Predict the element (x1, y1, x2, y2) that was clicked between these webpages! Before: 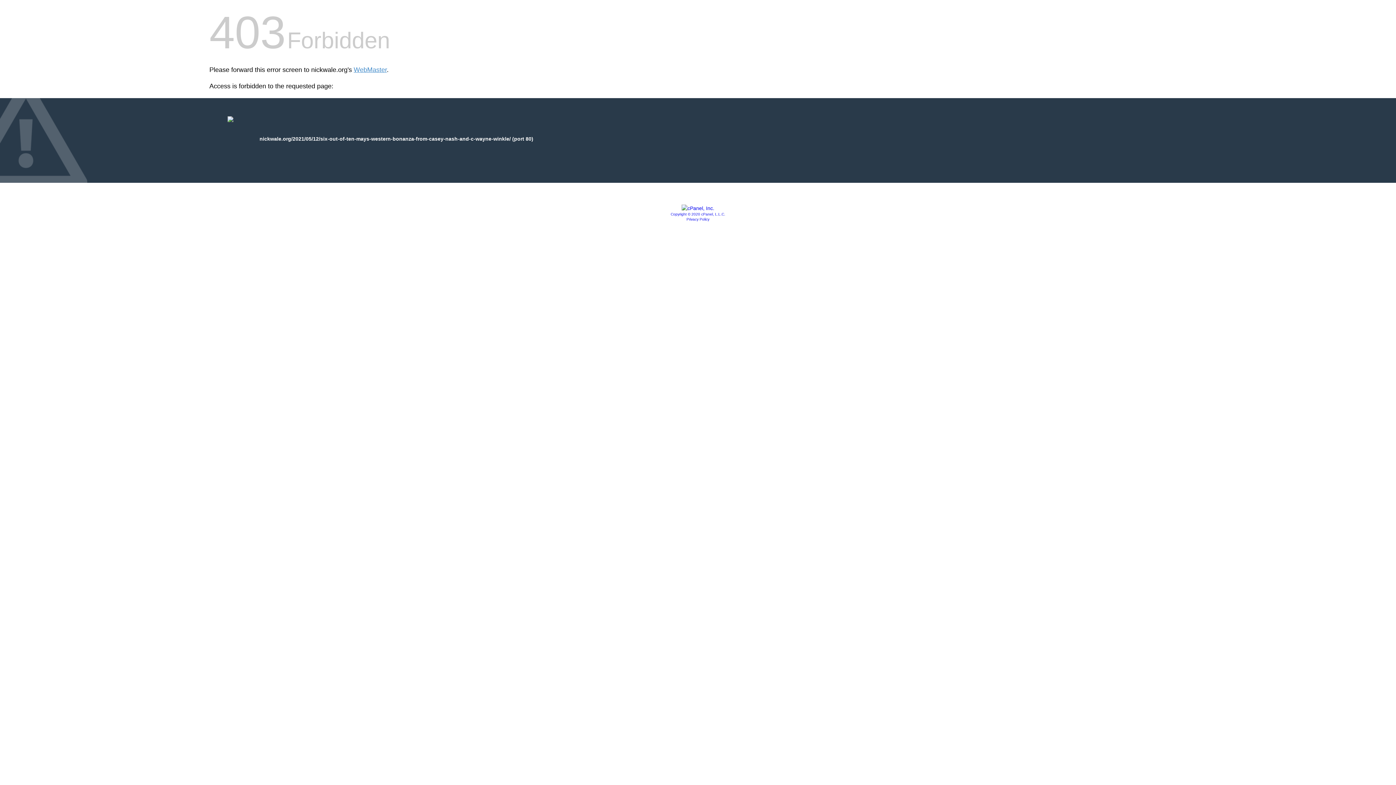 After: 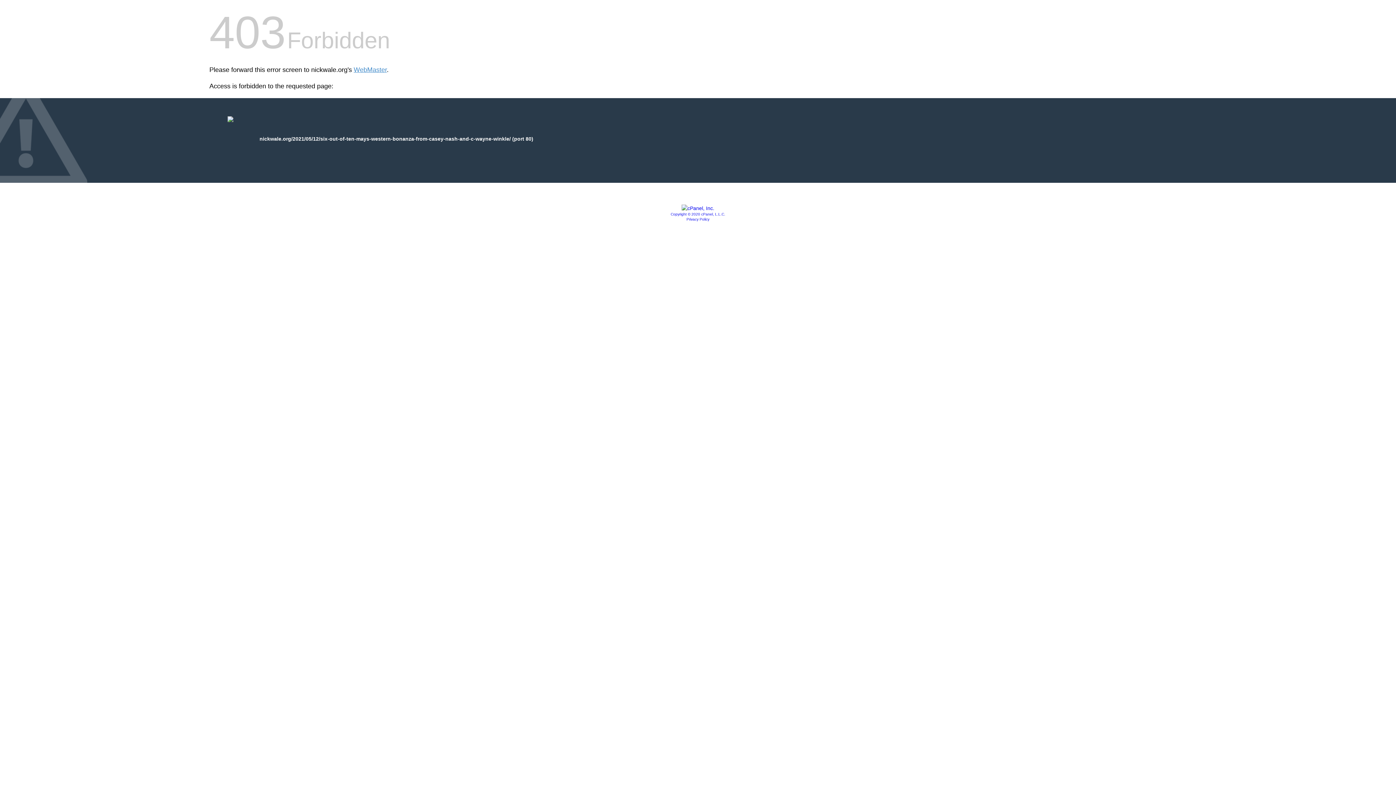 Action: bbox: (670, 212, 725, 216) label: Copyright © 2020 cPanel, L.L.C.